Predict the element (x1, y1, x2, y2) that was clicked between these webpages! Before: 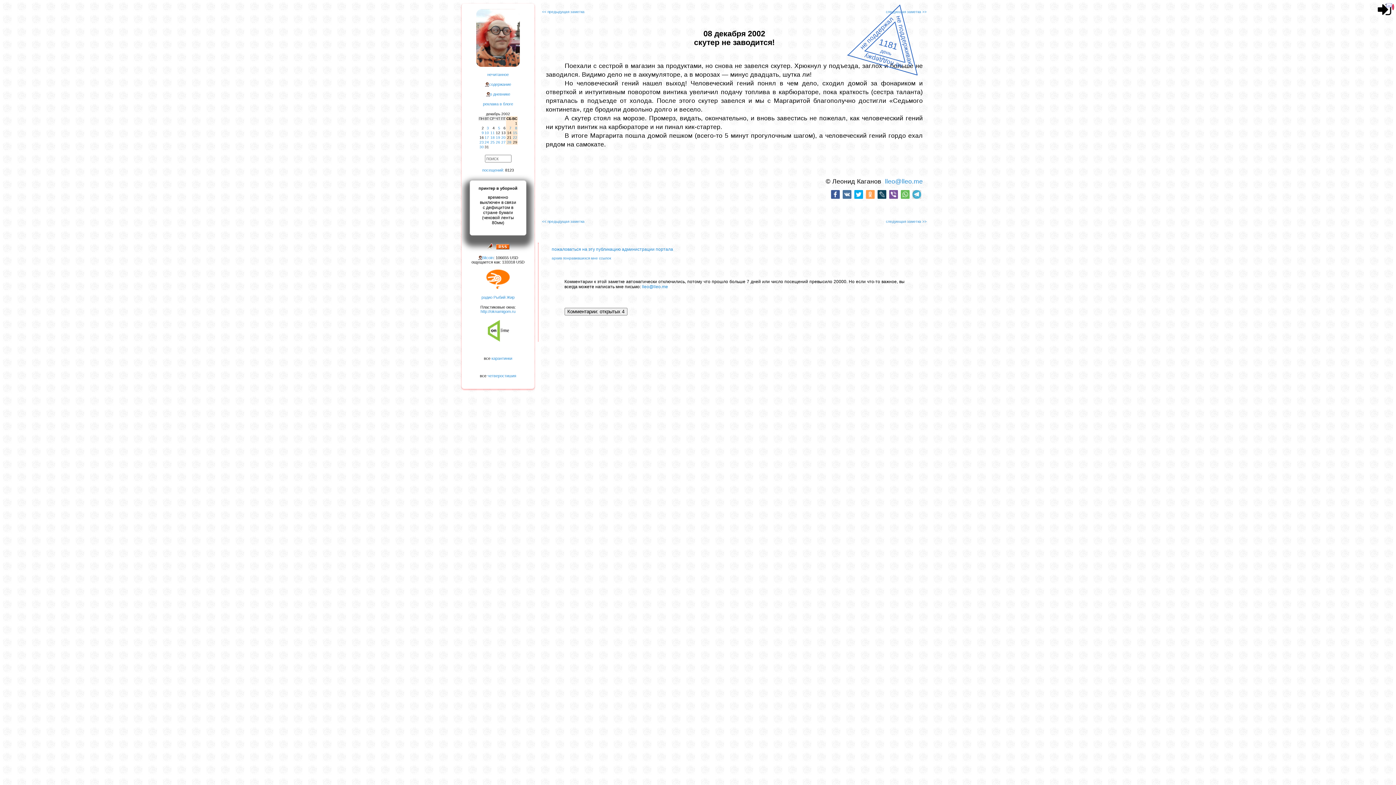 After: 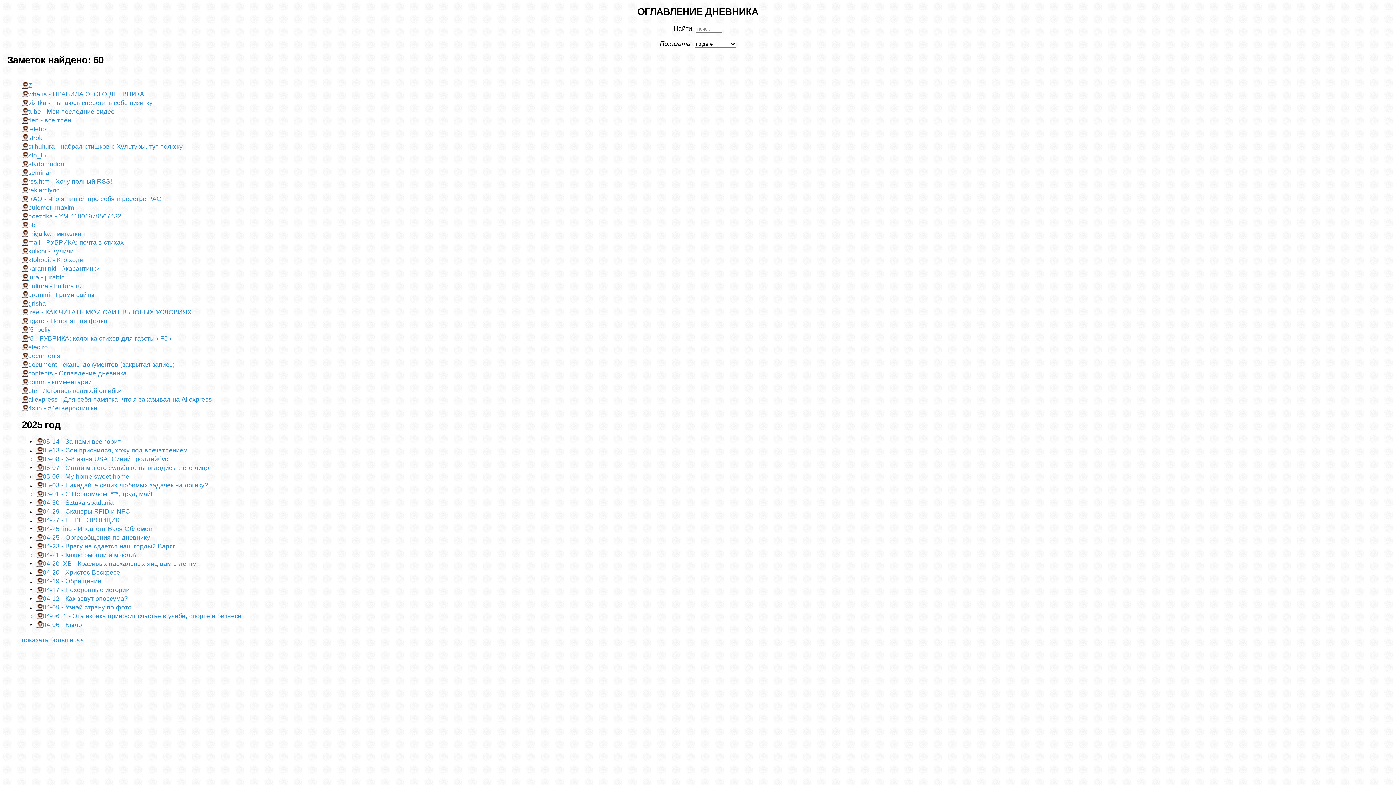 Action: label: содержание bbox: (485, 80, 511, 88)